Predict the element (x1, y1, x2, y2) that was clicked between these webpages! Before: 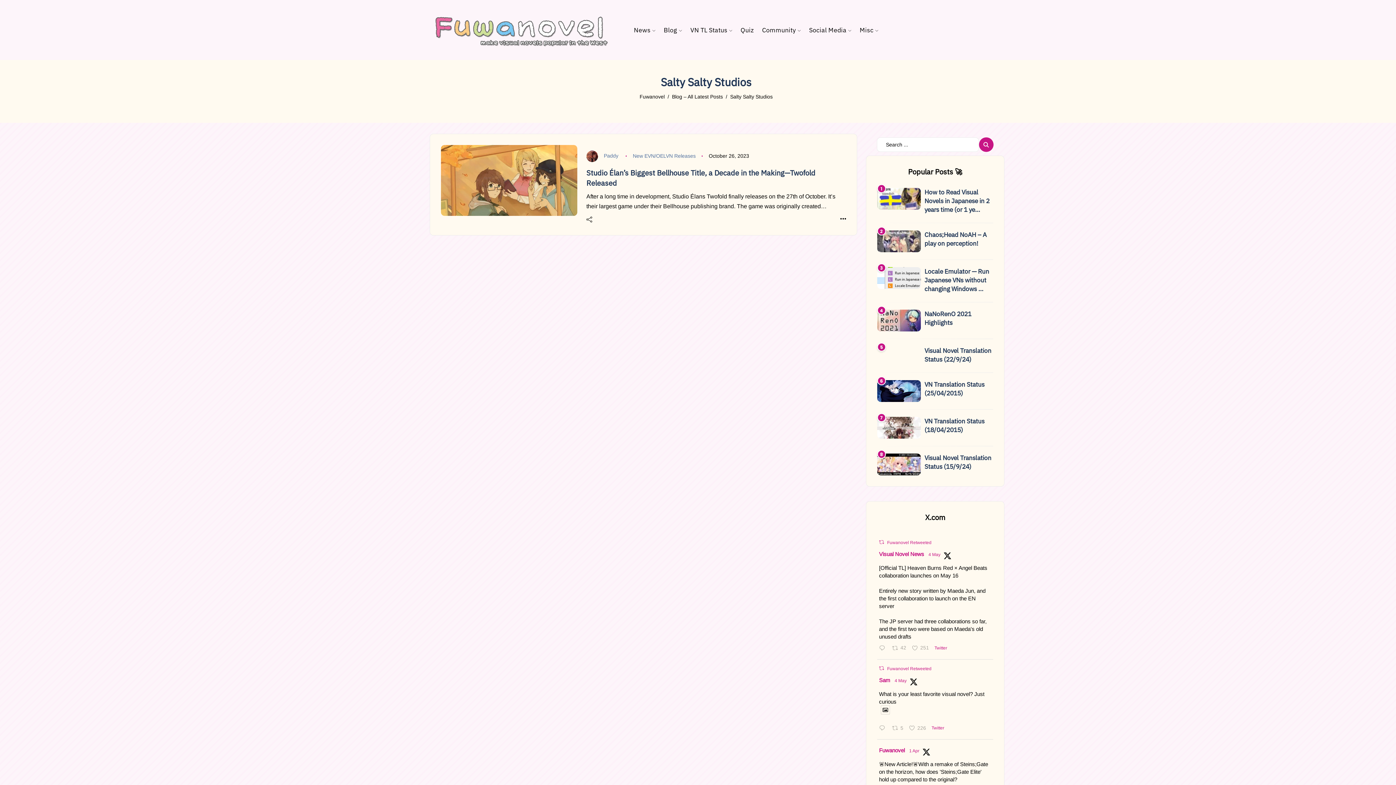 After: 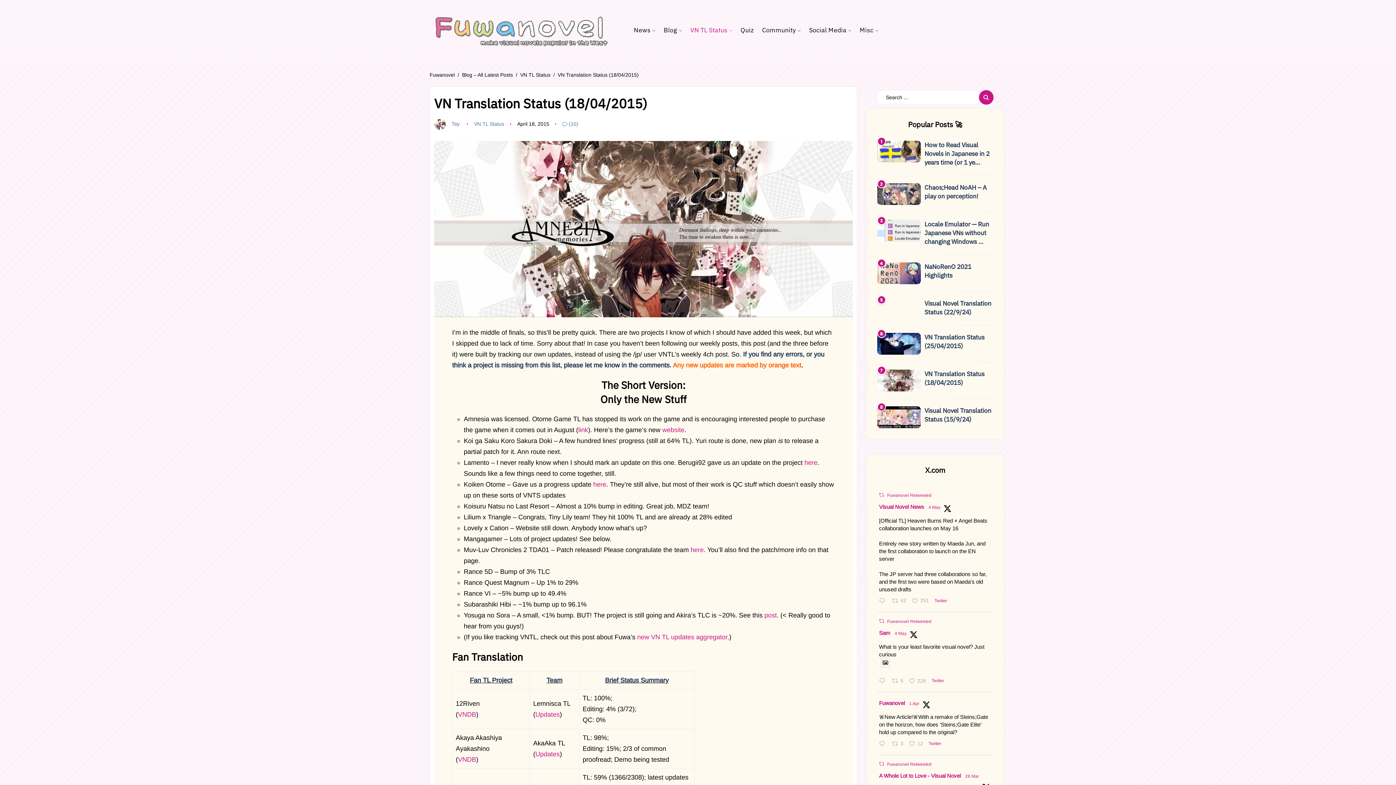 Action: bbox: (877, 417, 921, 438)